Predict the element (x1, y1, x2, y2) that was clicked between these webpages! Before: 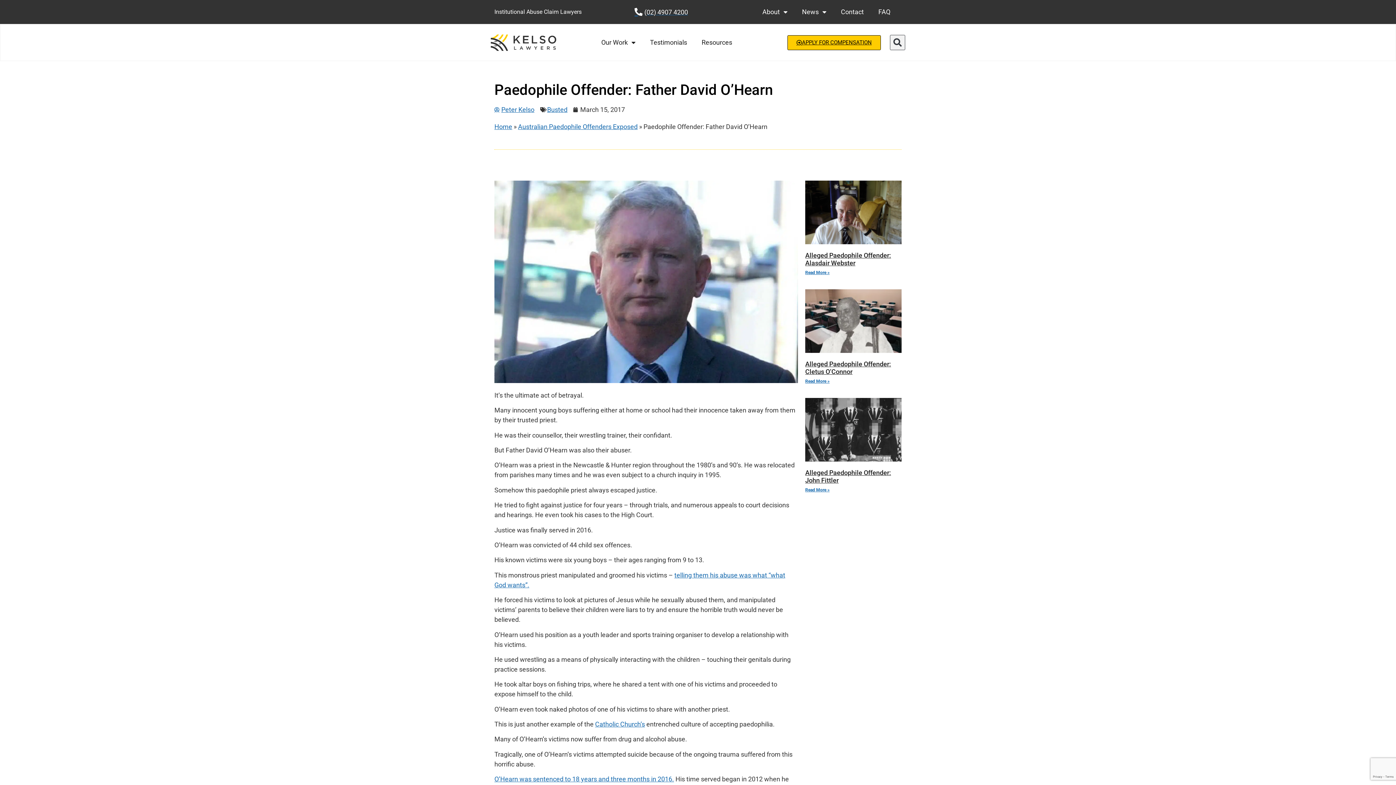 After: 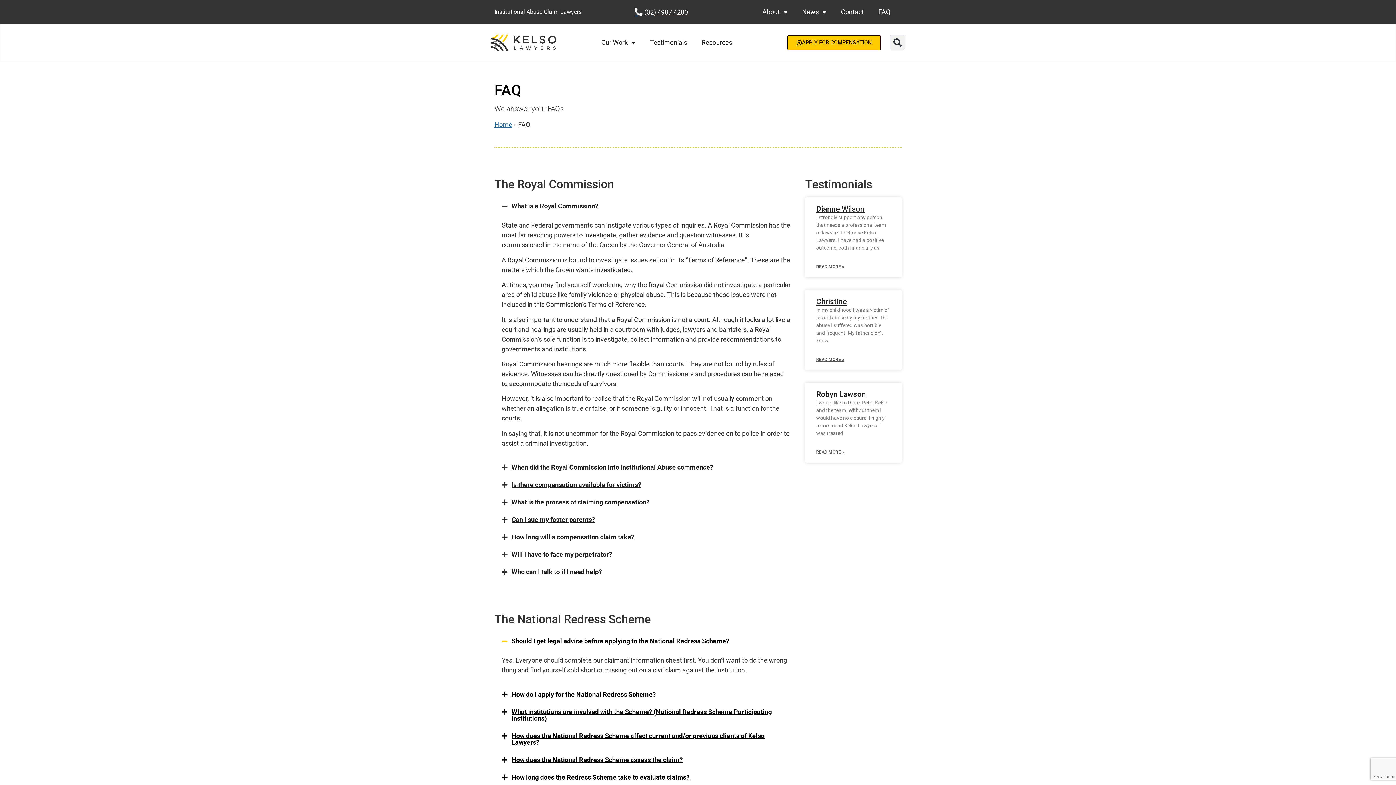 Action: bbox: (871, 3, 897, 20) label: FAQ